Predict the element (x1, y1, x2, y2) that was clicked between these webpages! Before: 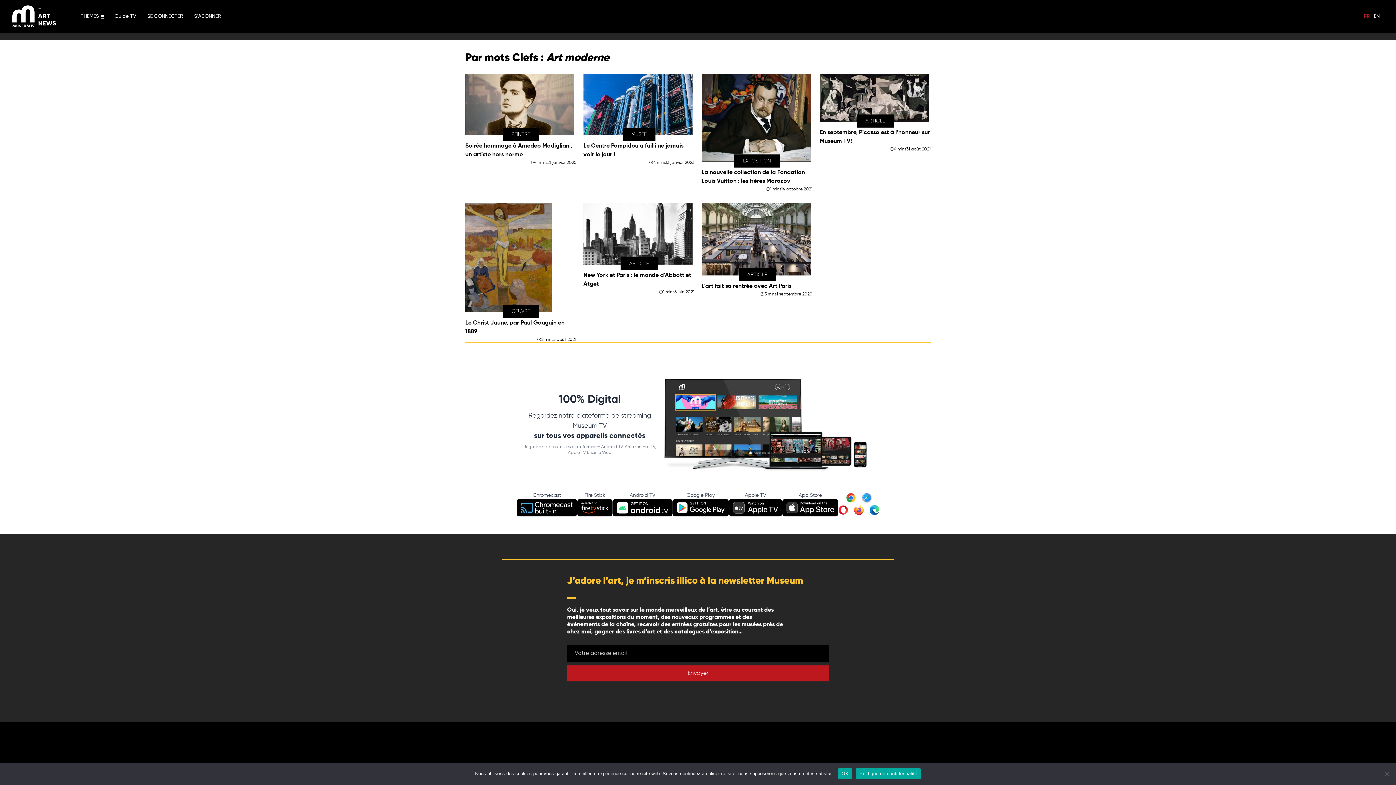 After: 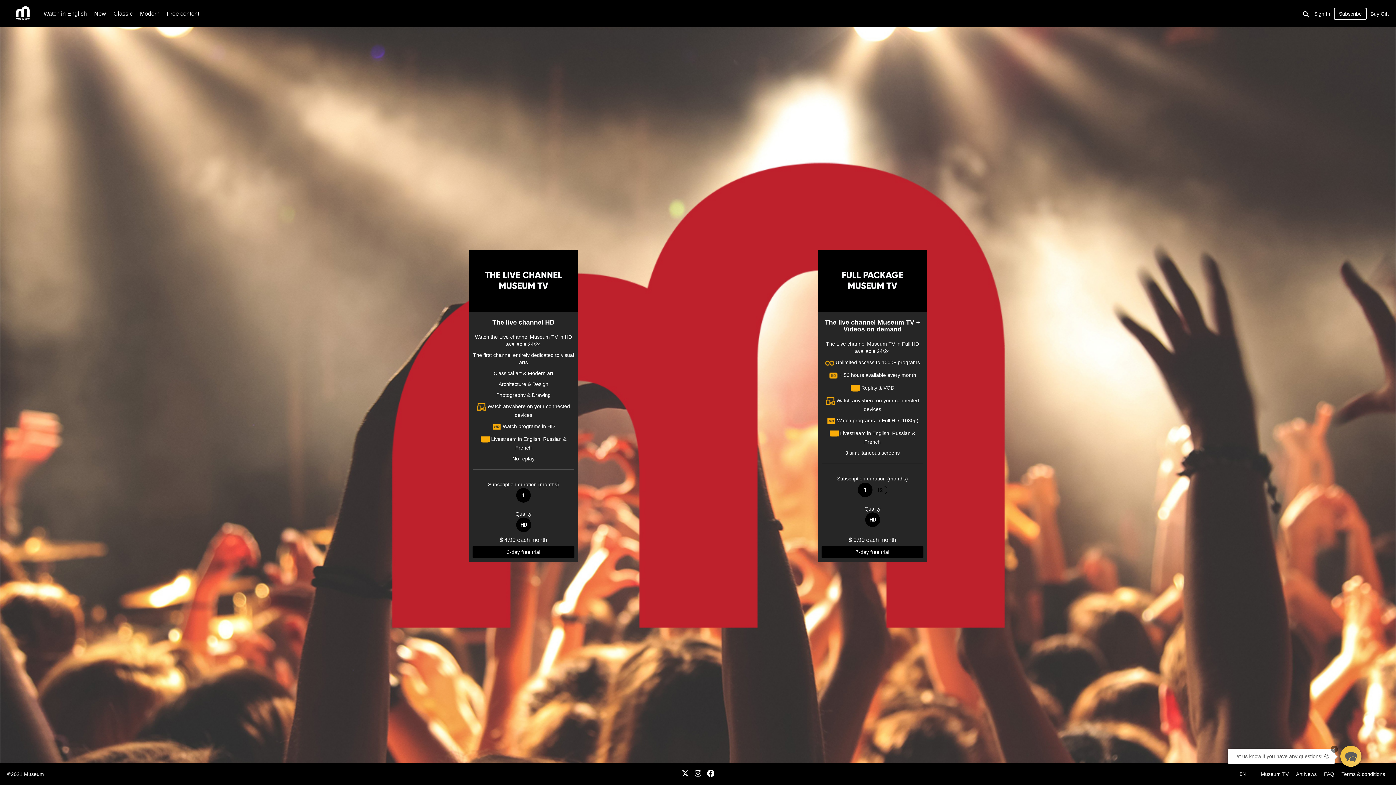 Action: bbox: (659, 366, 876, 483)